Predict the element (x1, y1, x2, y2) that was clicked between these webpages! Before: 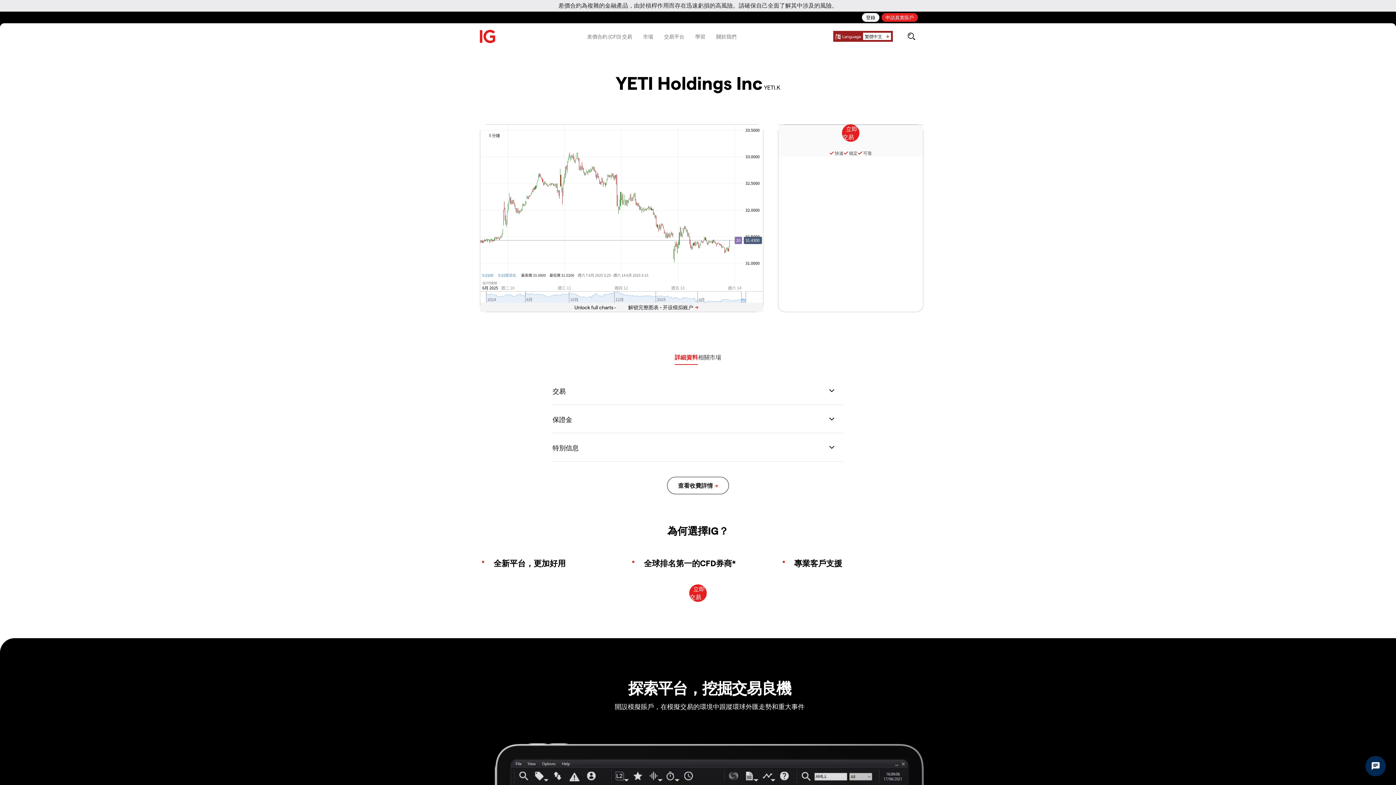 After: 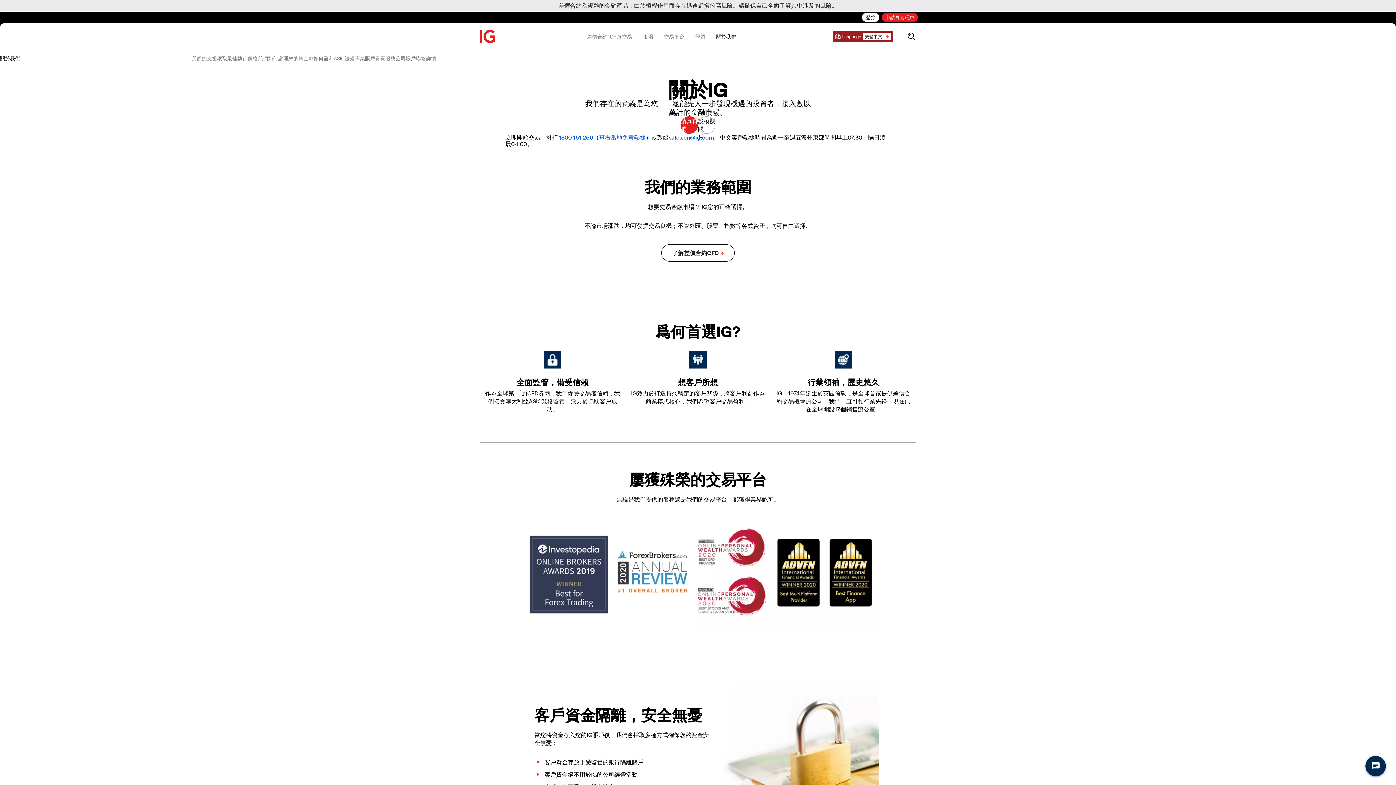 Action: label: 快速 bbox: (835, 150, 843, 155)